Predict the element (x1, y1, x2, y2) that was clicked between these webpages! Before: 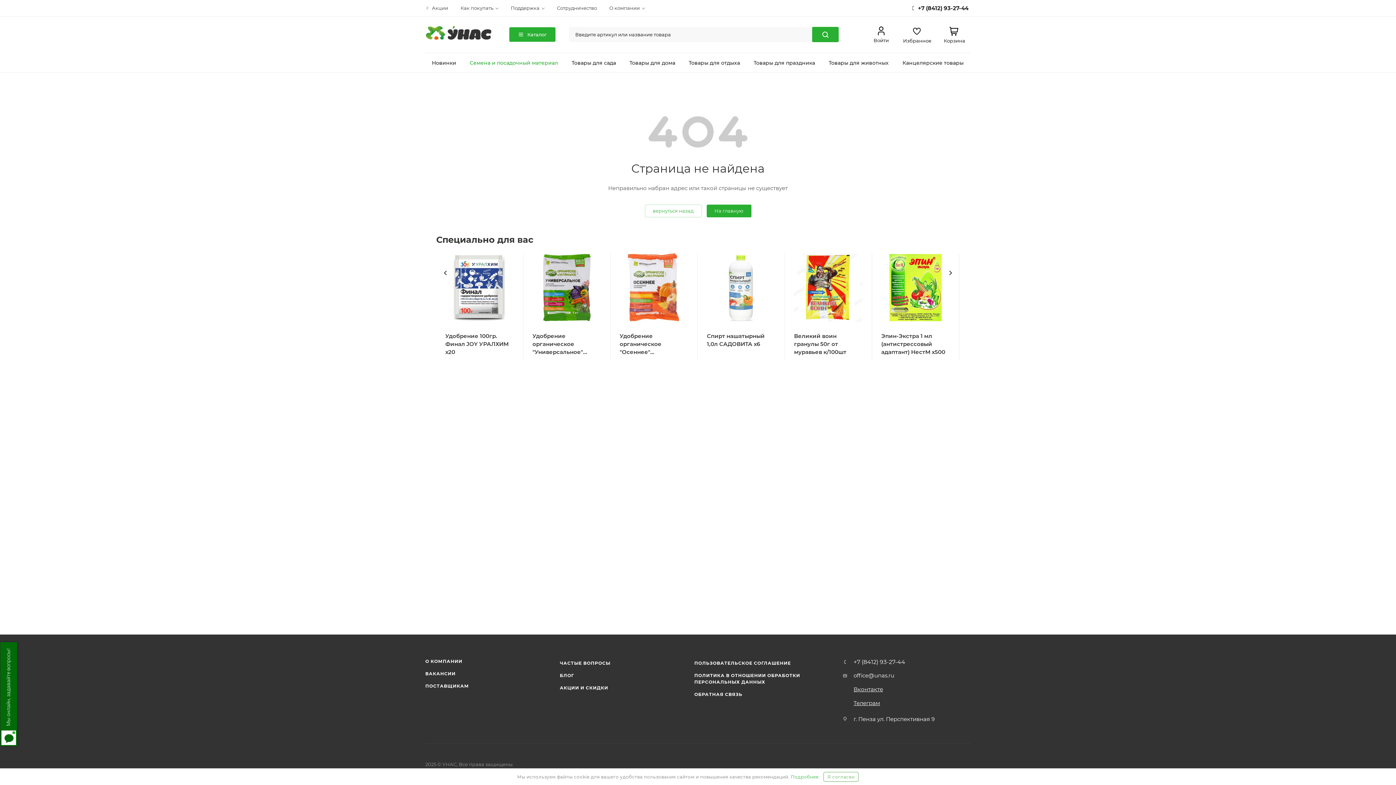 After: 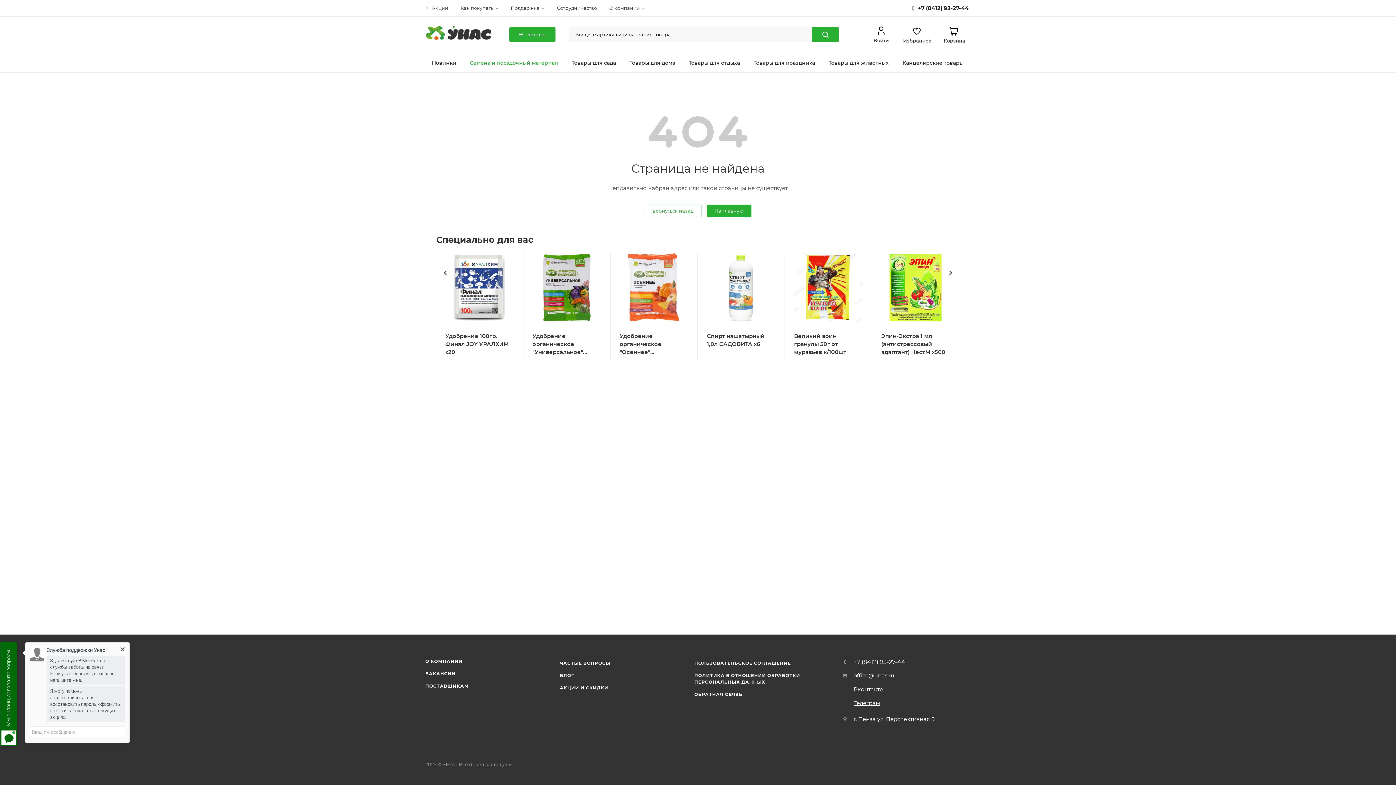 Action: label: Я согласен bbox: (823, 772, 859, 782)